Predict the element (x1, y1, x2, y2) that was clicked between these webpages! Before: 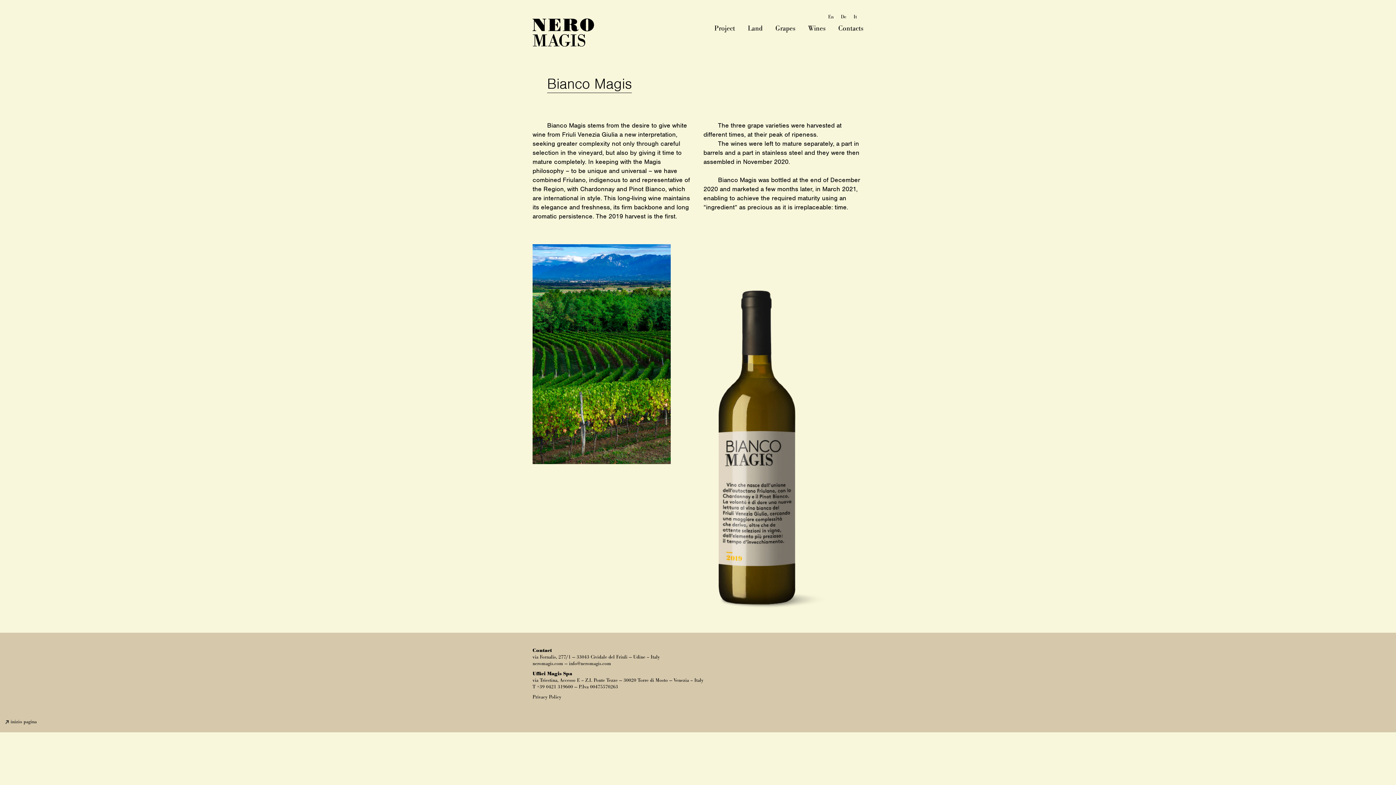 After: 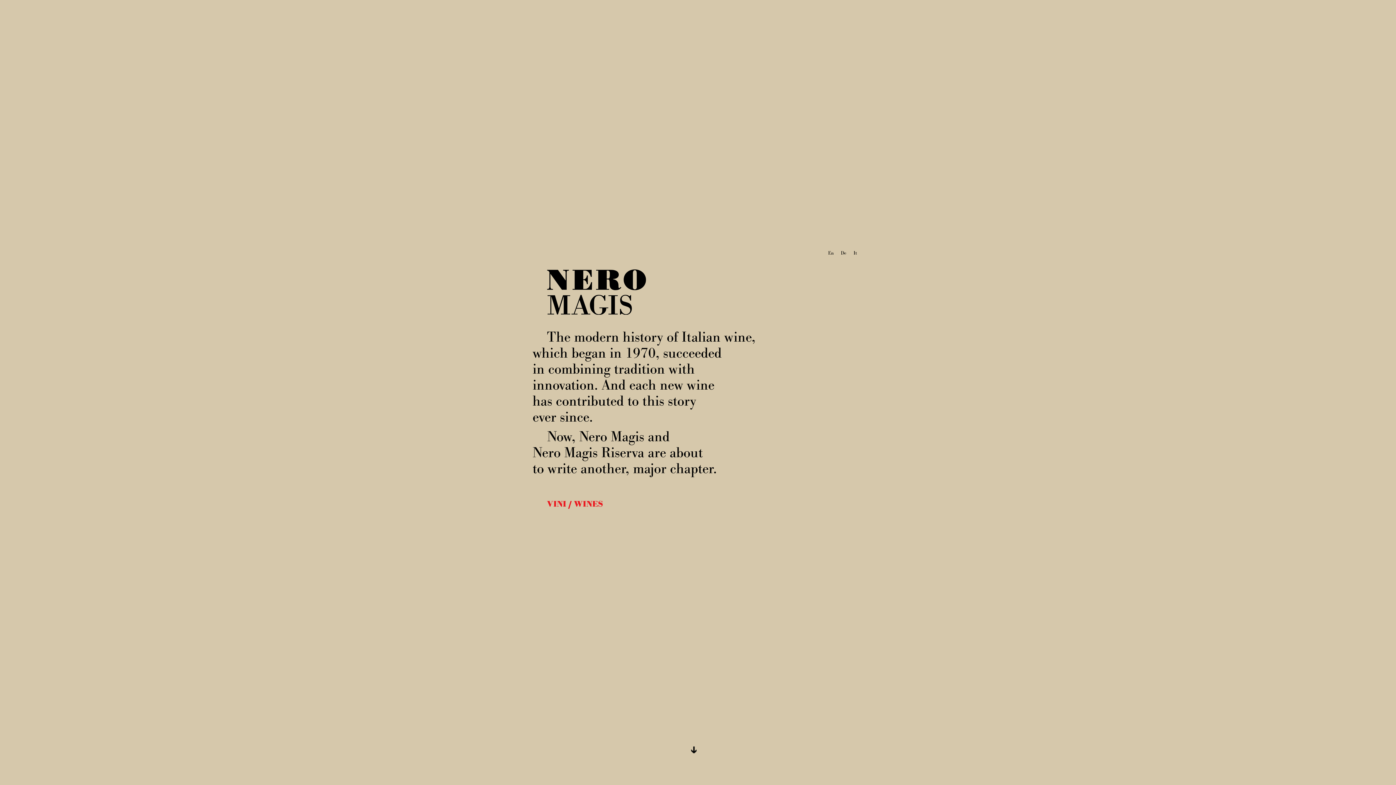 Action: label: Project bbox: (714, 24, 735, 33)